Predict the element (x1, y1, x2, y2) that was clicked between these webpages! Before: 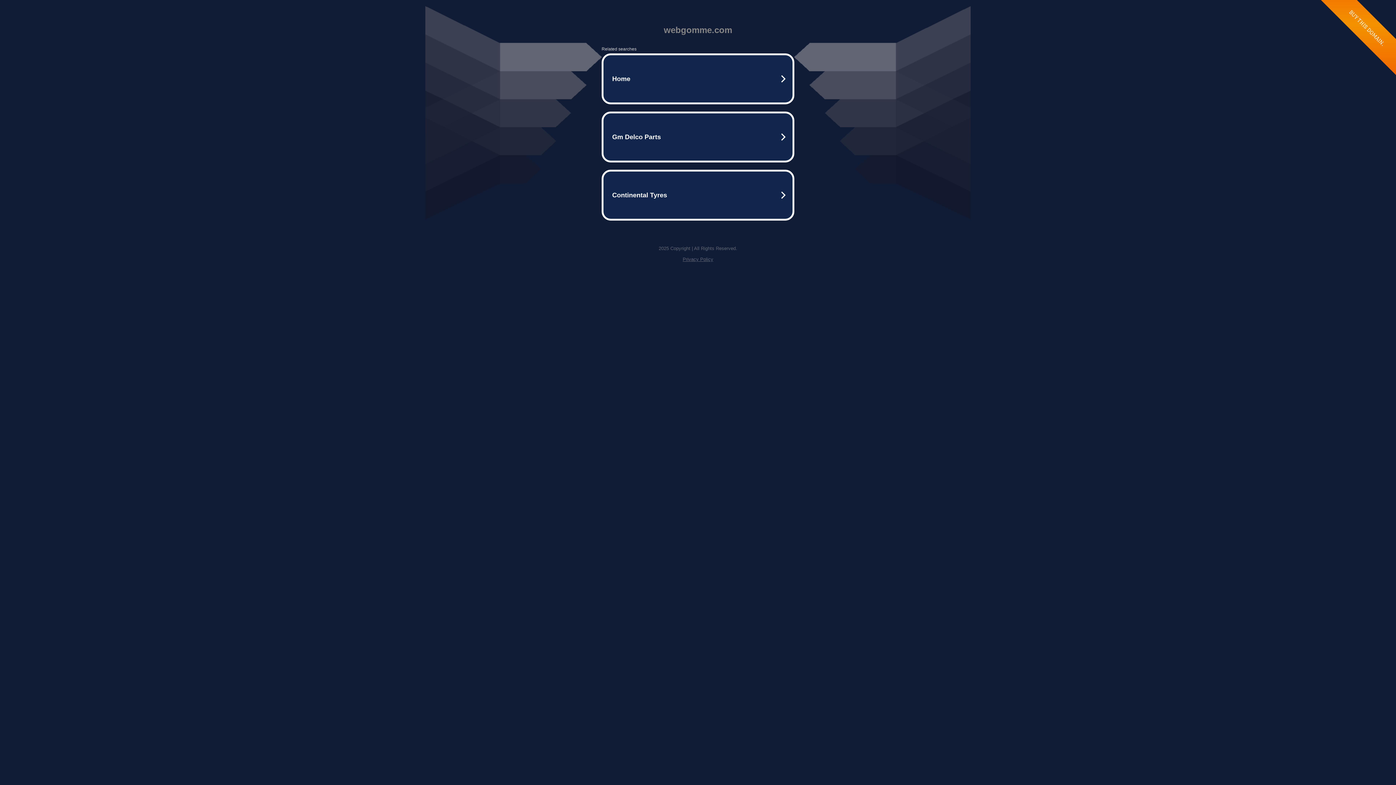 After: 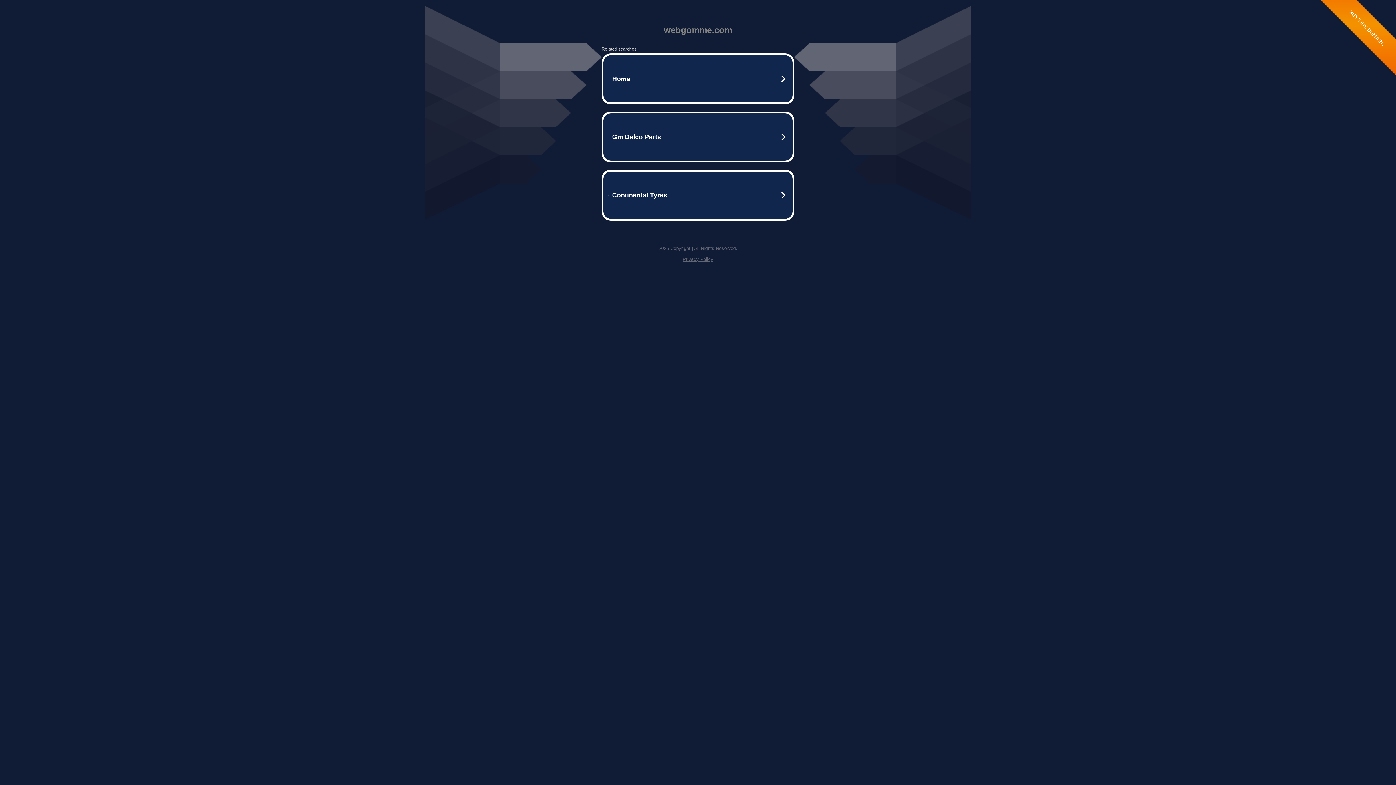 Action: bbox: (682, 256, 713, 262) label: Privacy Policy